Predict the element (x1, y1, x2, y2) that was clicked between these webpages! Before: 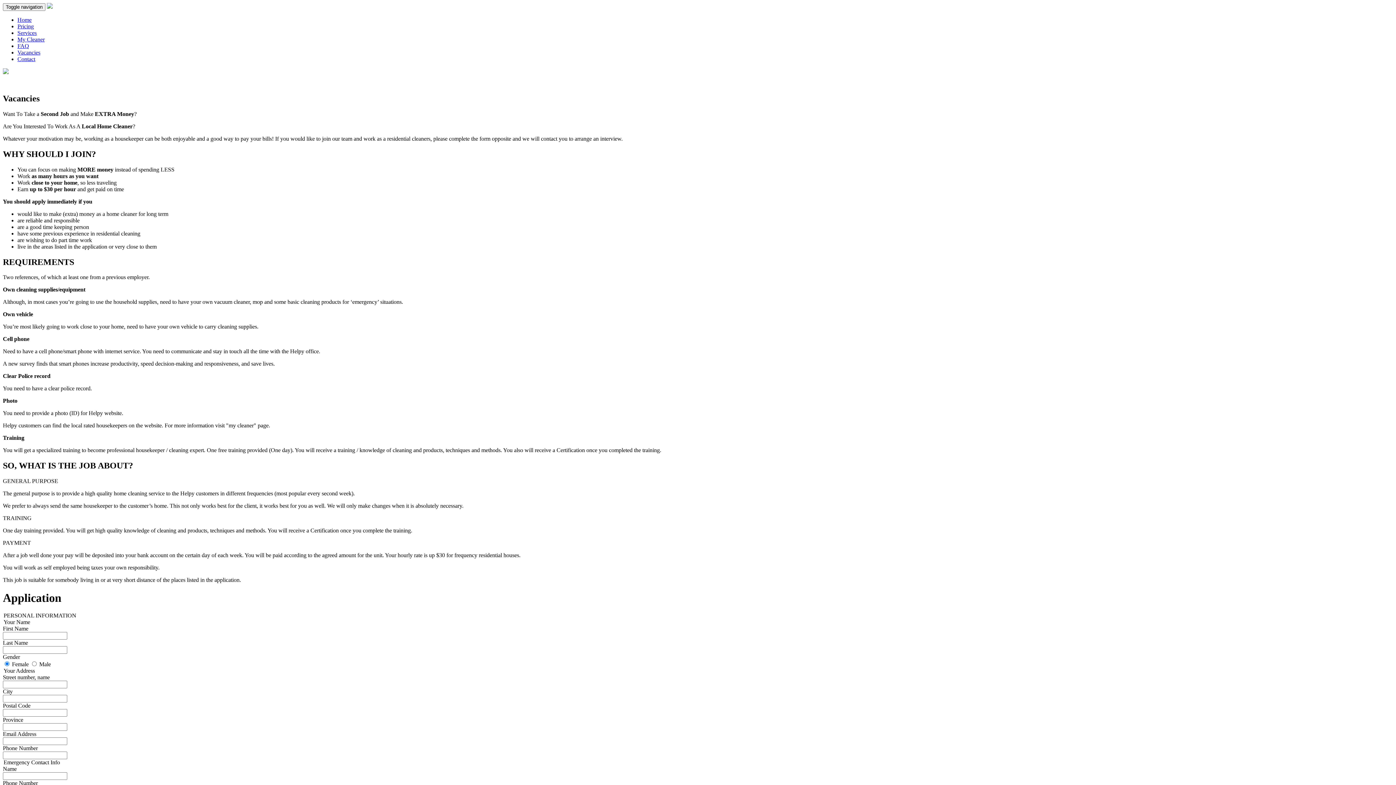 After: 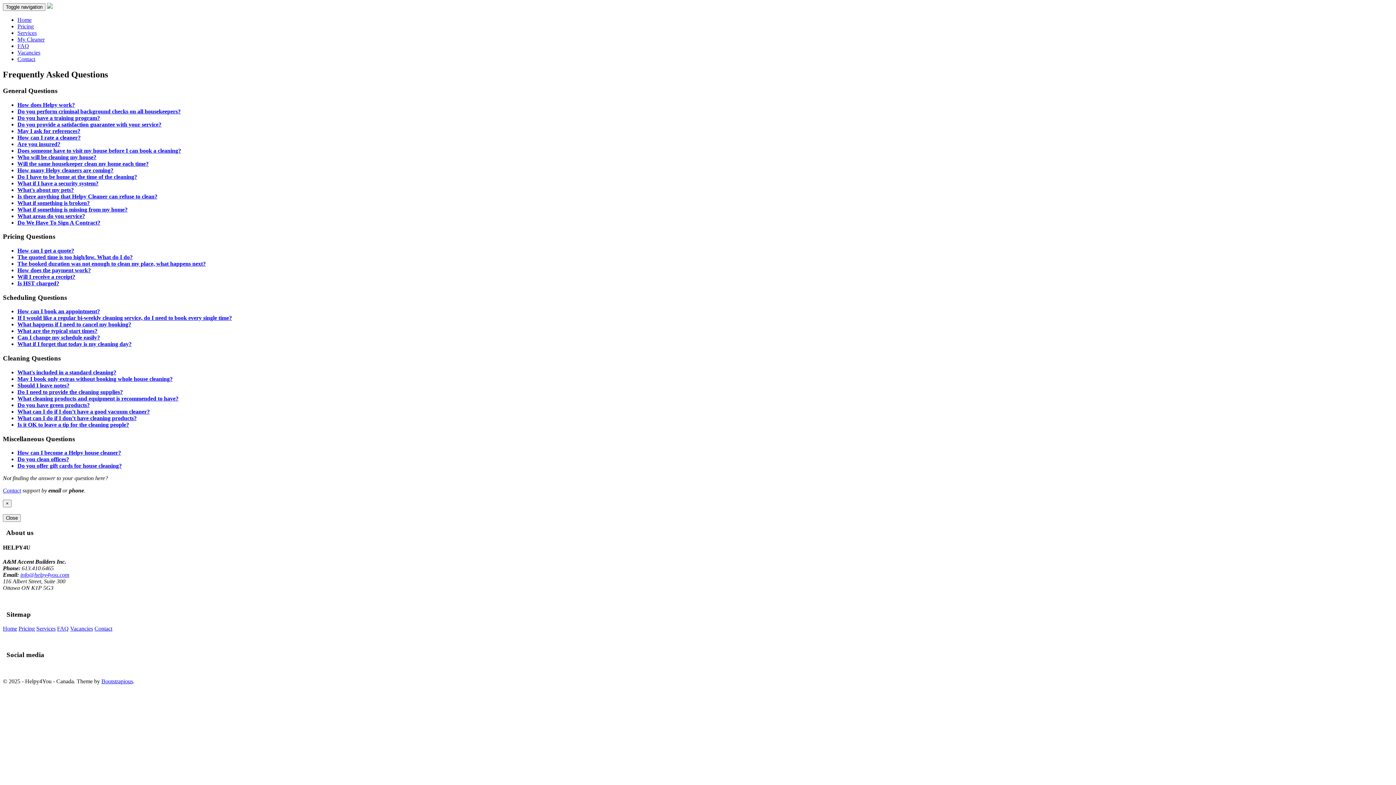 Action: bbox: (17, 42, 29, 49) label: FAQ